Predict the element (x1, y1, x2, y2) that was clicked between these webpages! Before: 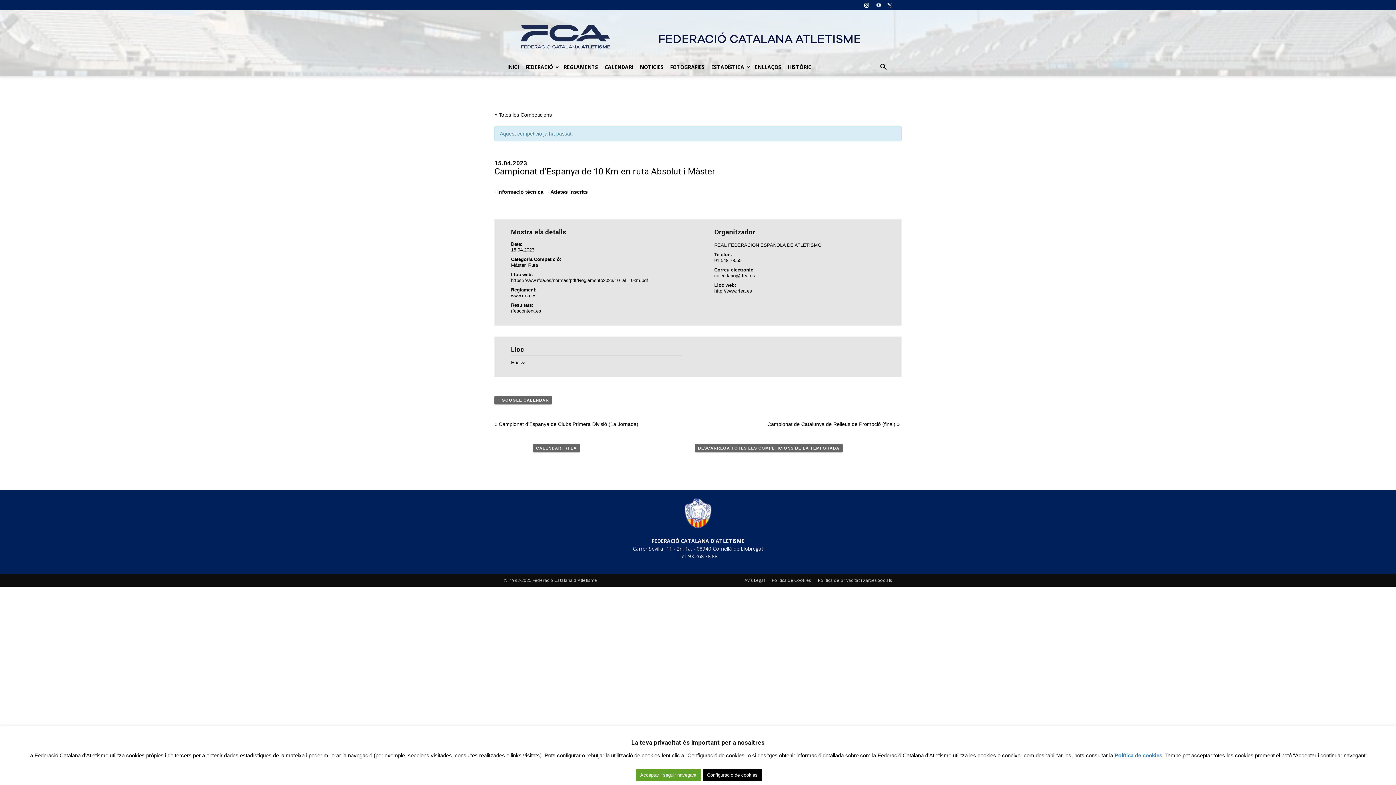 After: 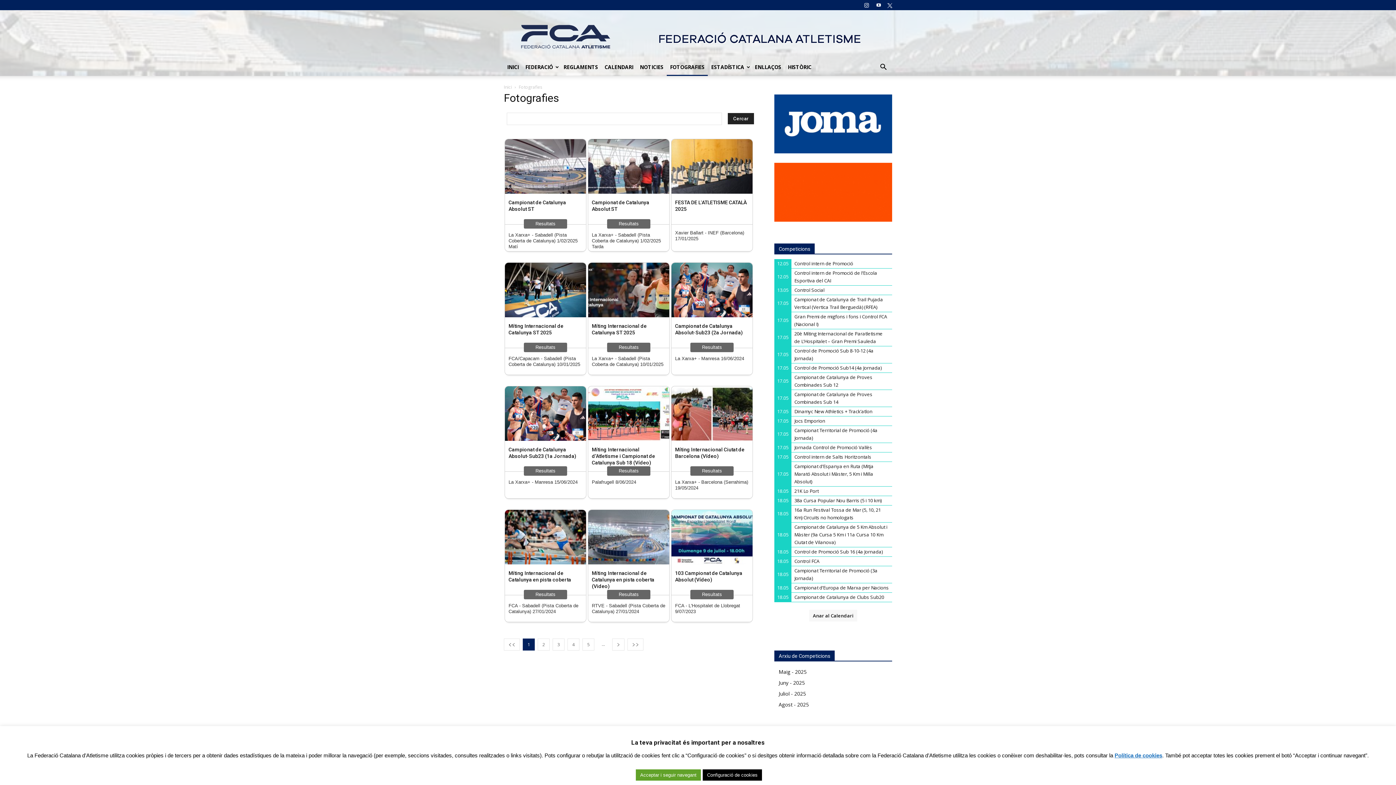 Action: label: FOTOGRAFIES bbox: (666, 58, 708, 76)